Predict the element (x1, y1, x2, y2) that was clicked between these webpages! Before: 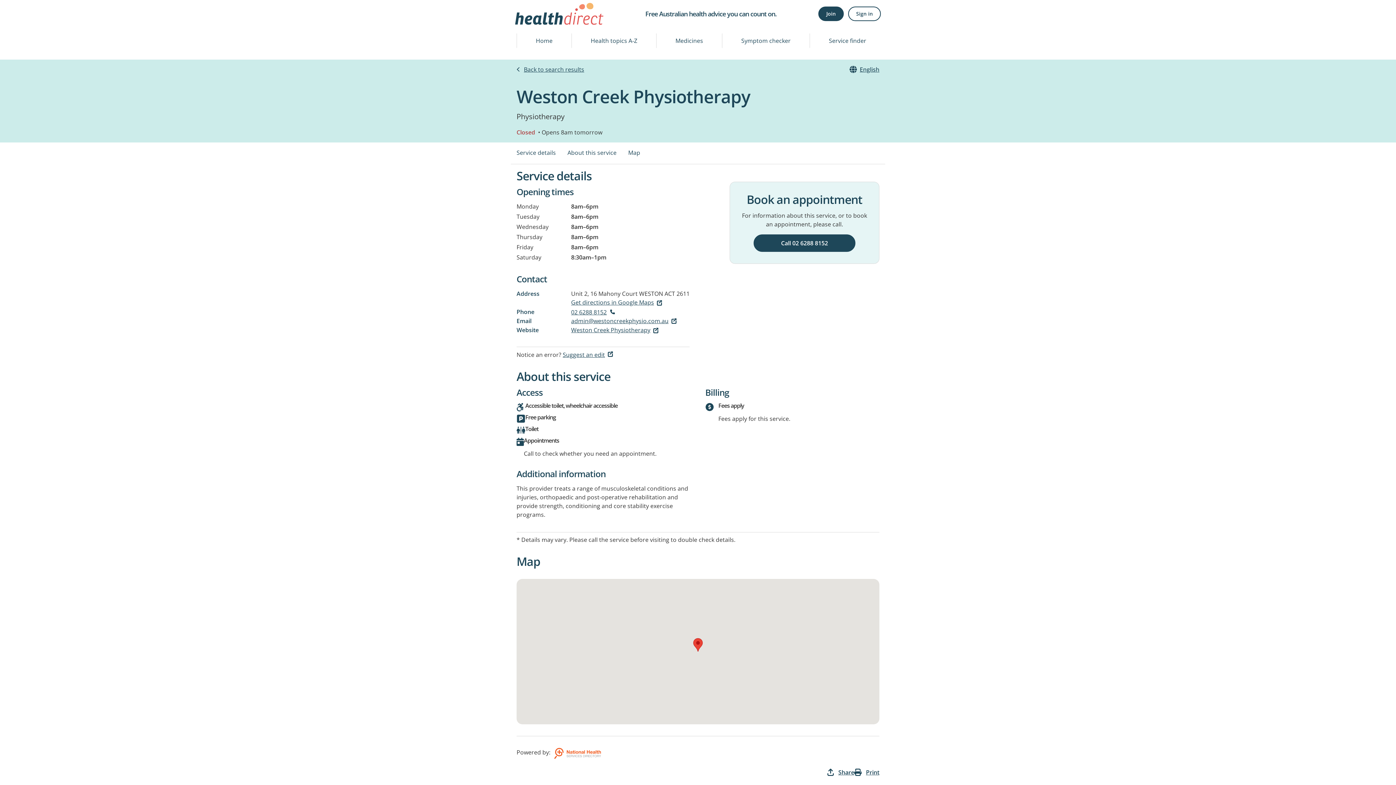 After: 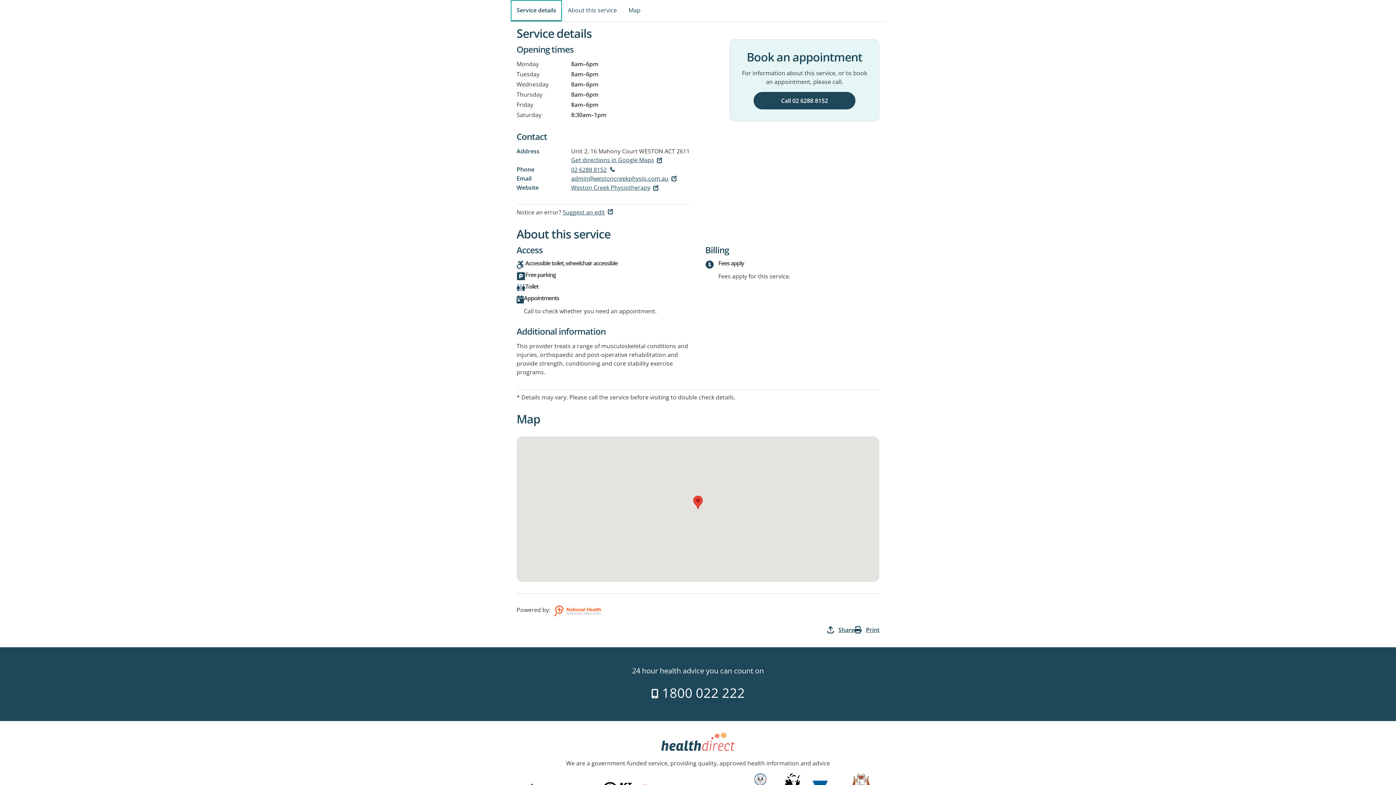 Action: label: Service details bbox: (510, 142, 561, 164)